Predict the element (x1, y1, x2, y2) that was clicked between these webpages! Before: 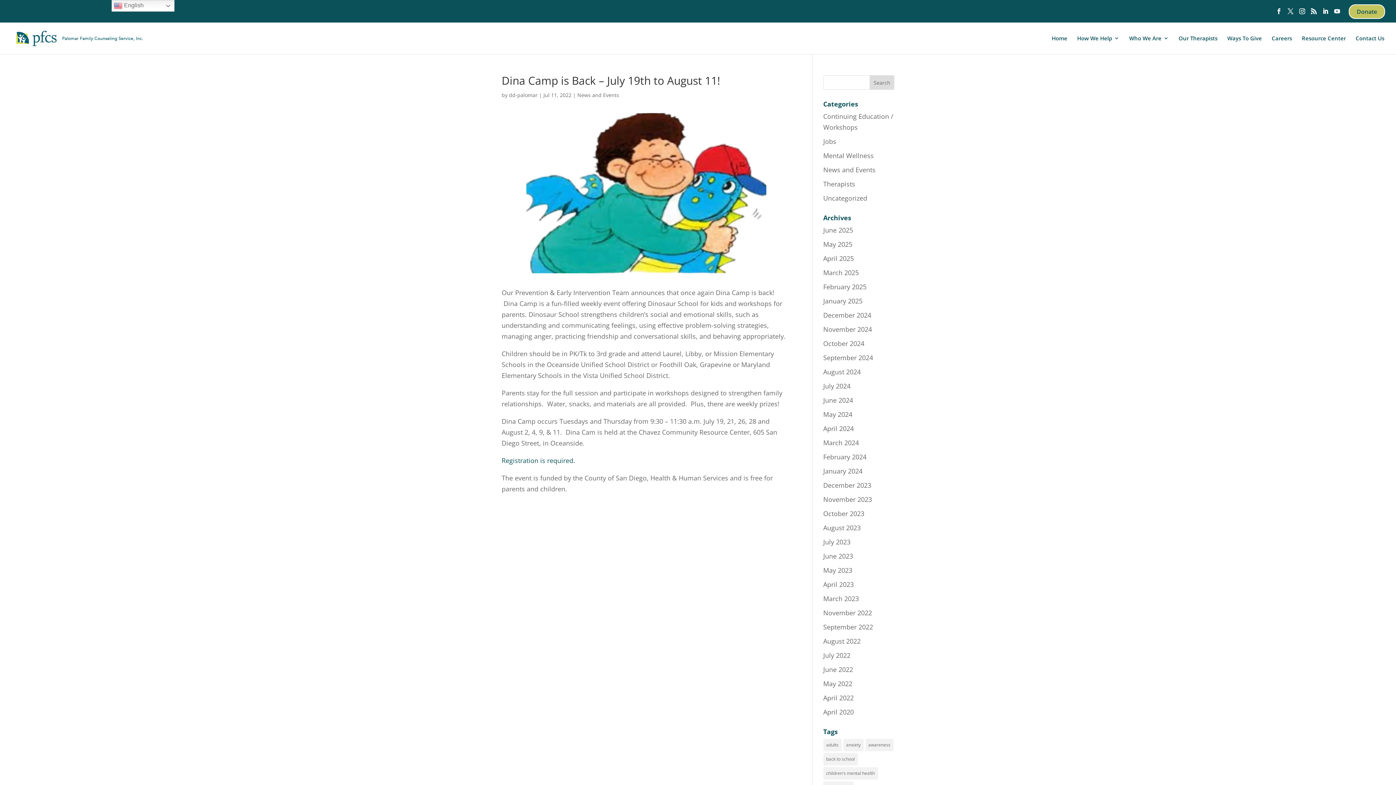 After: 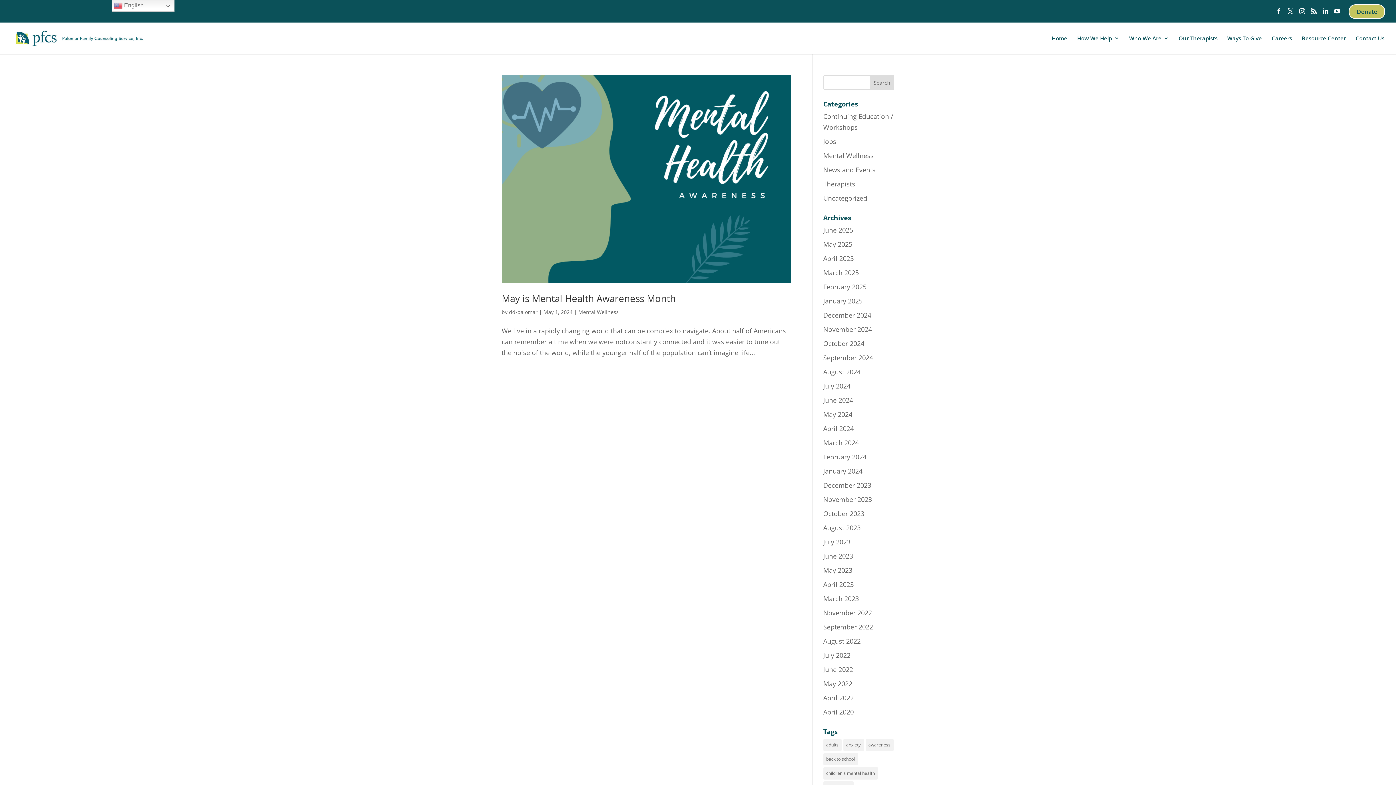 Action: label: May 2024 bbox: (823, 410, 852, 418)